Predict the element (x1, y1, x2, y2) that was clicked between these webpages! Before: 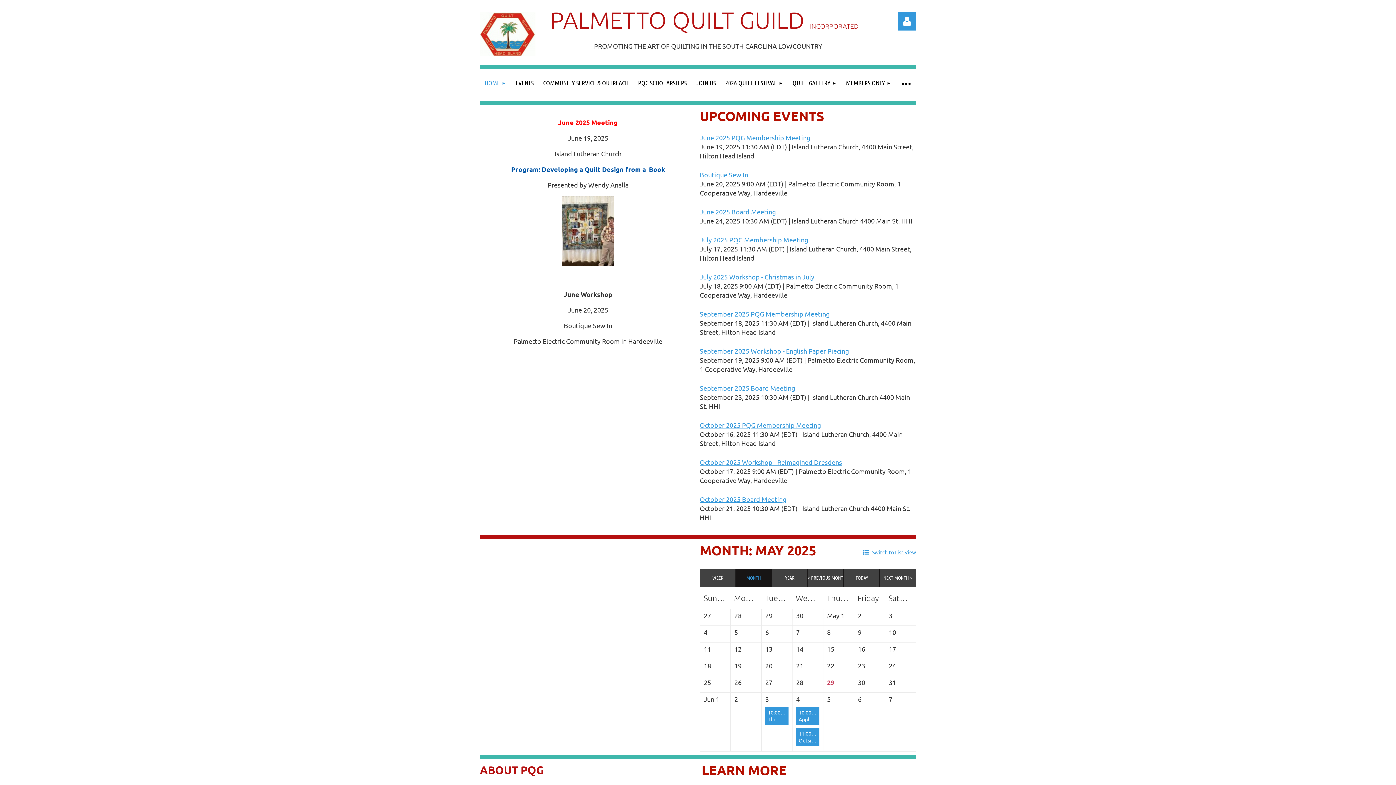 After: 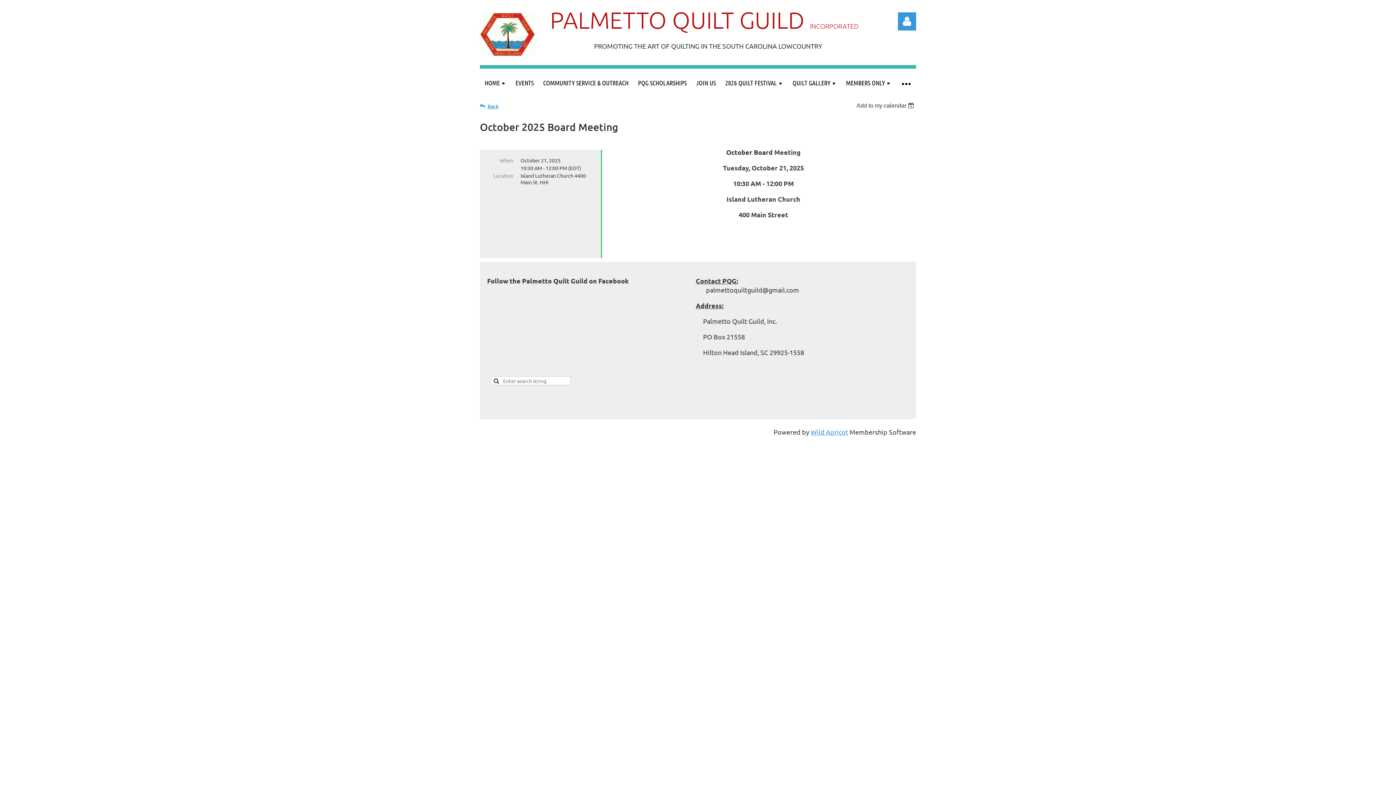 Action: bbox: (700, 495, 786, 503) label: October 2025 Board Meeting